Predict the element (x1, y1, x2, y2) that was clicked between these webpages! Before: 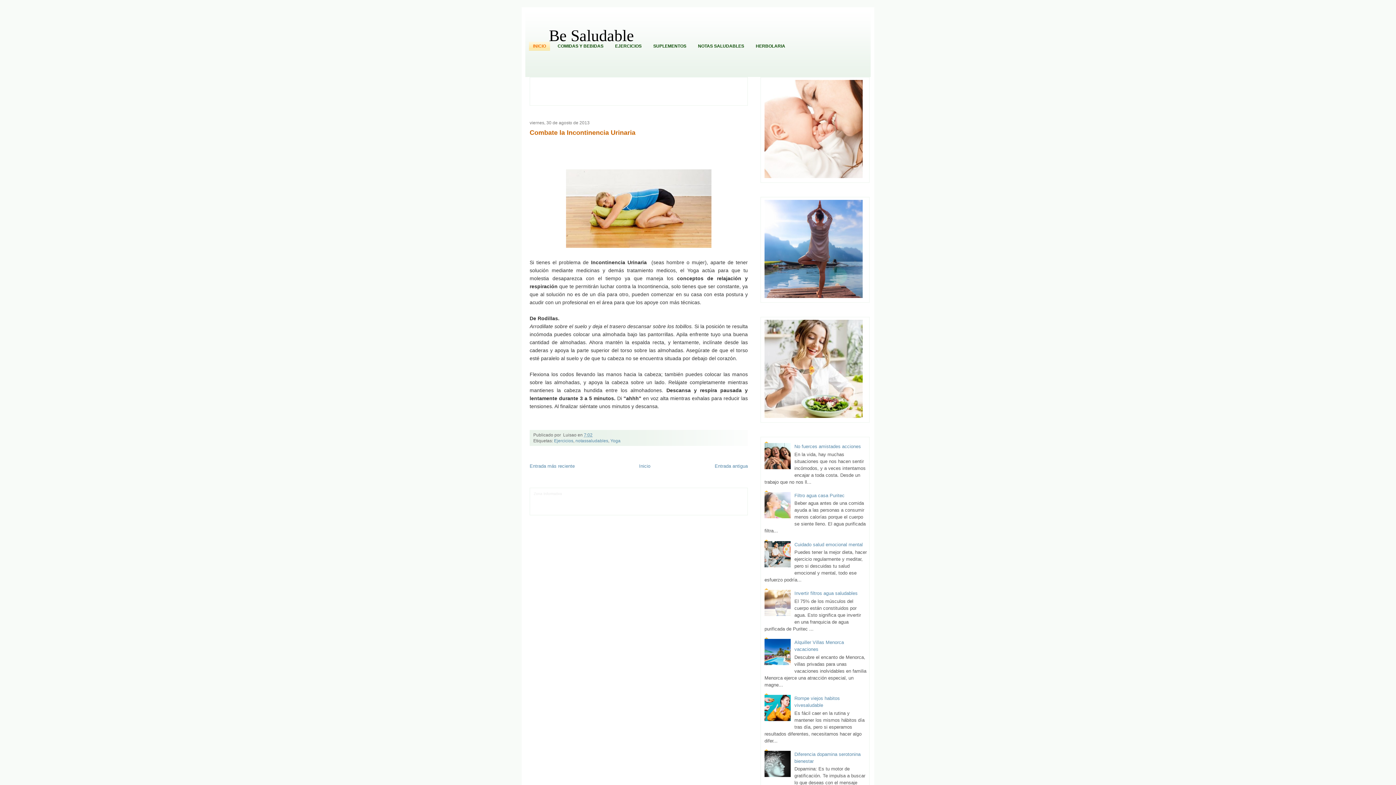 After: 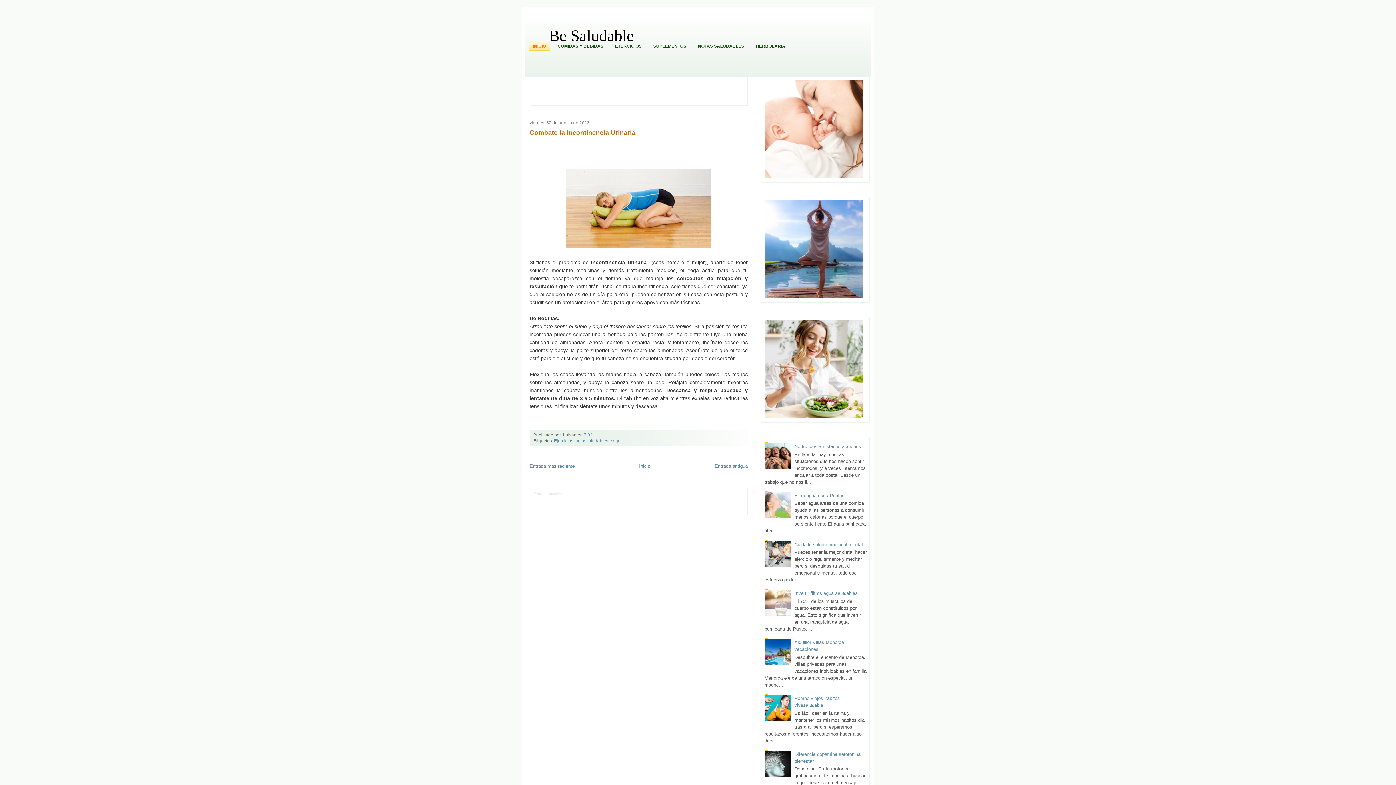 Action: bbox: (583, 502, 614, 506) label: Mundo Informativo